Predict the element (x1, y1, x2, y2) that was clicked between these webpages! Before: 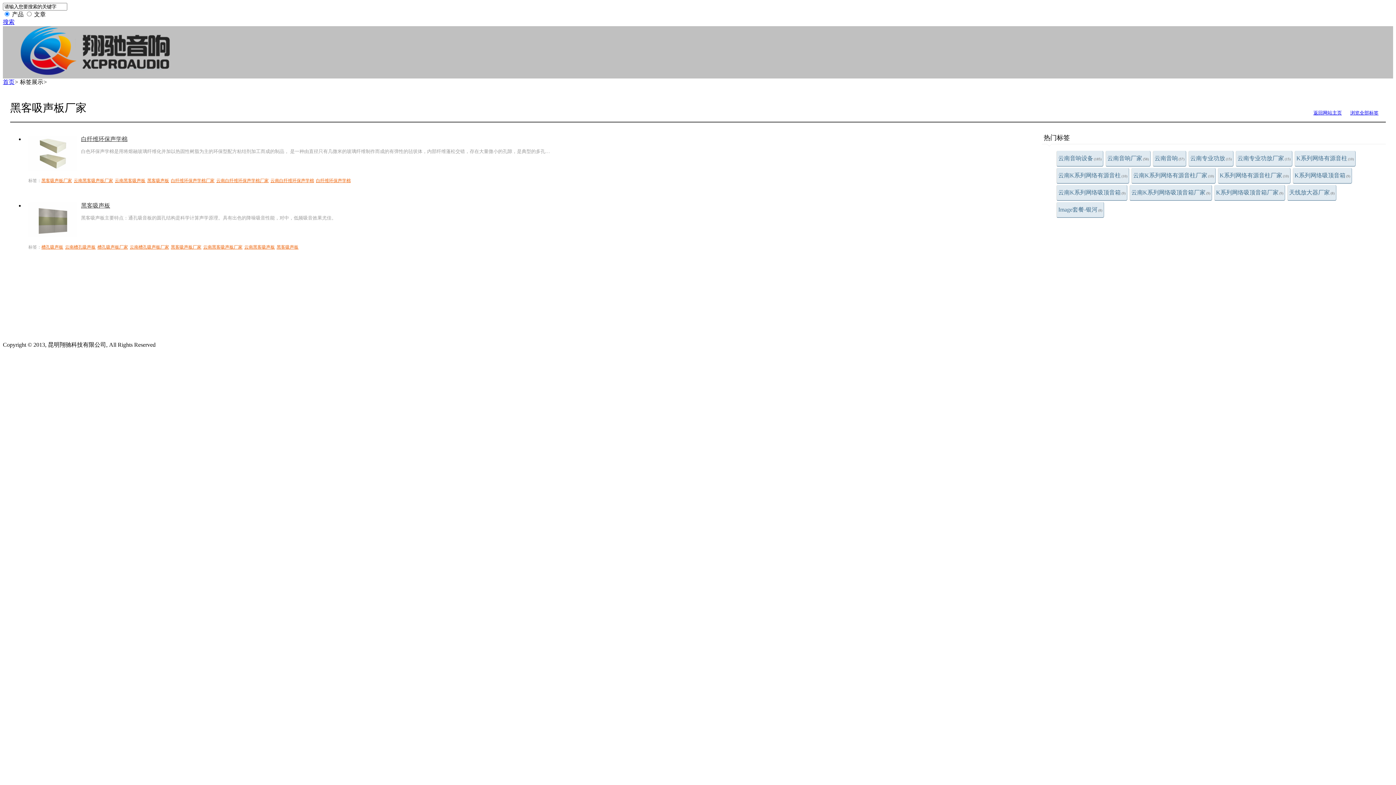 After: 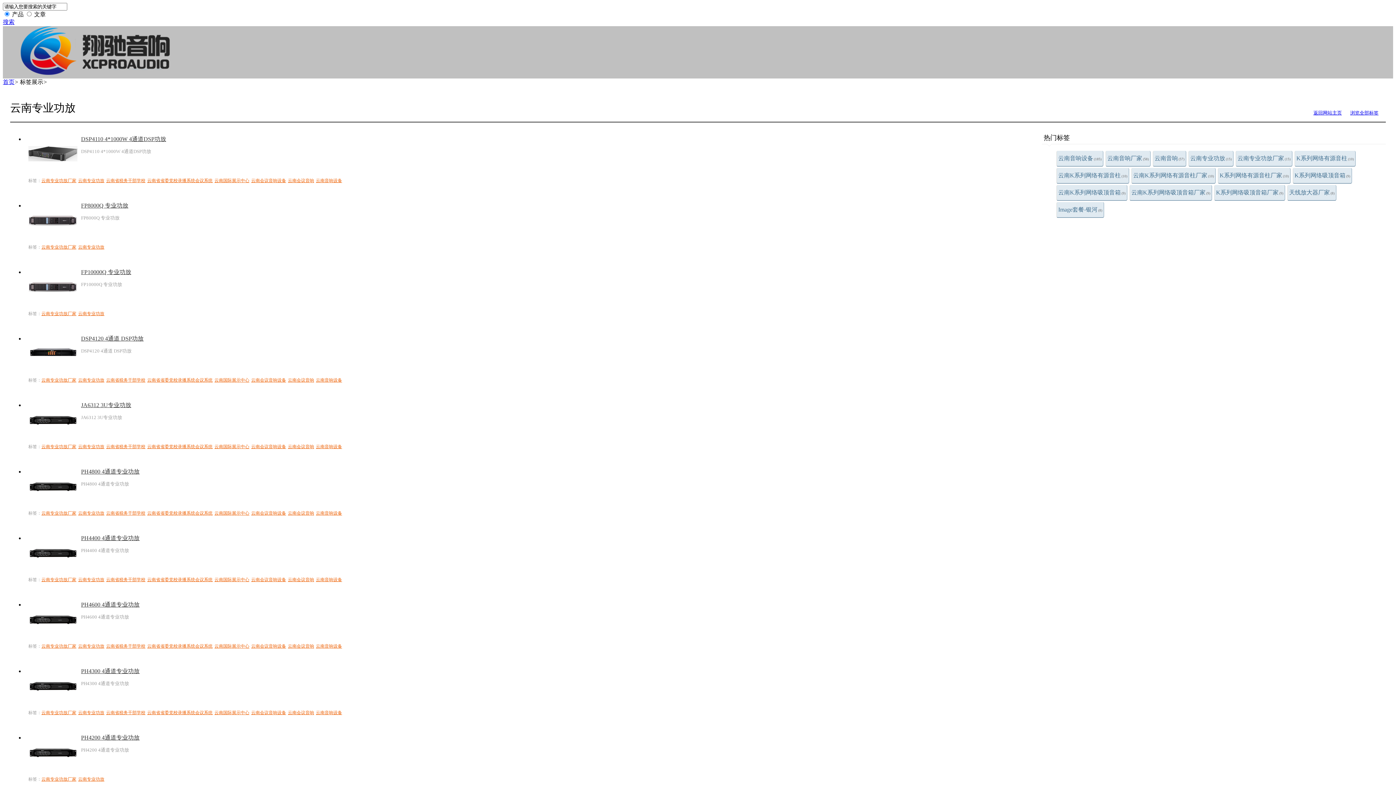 Action: bbox: (1188, 150, 1233, 166) label: 云南专业功放(15)